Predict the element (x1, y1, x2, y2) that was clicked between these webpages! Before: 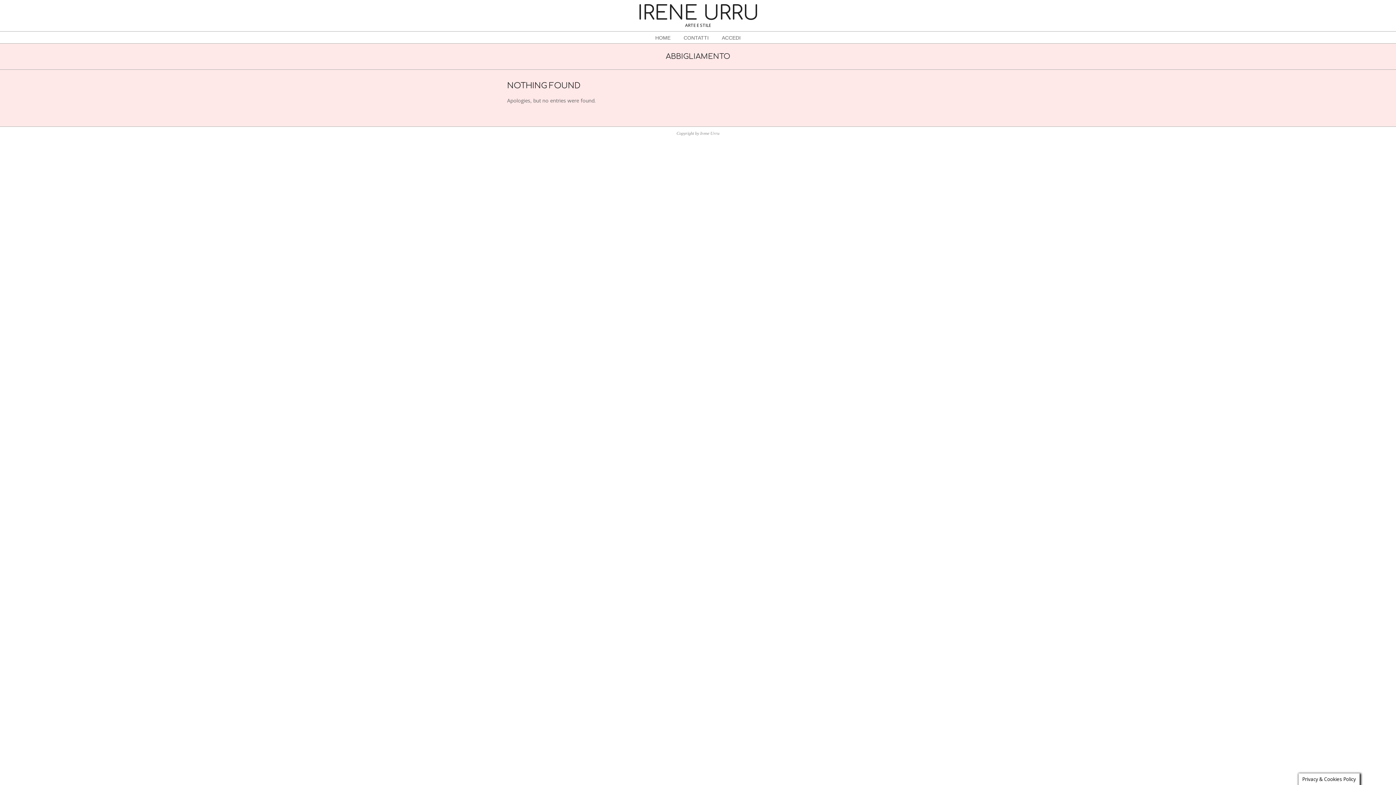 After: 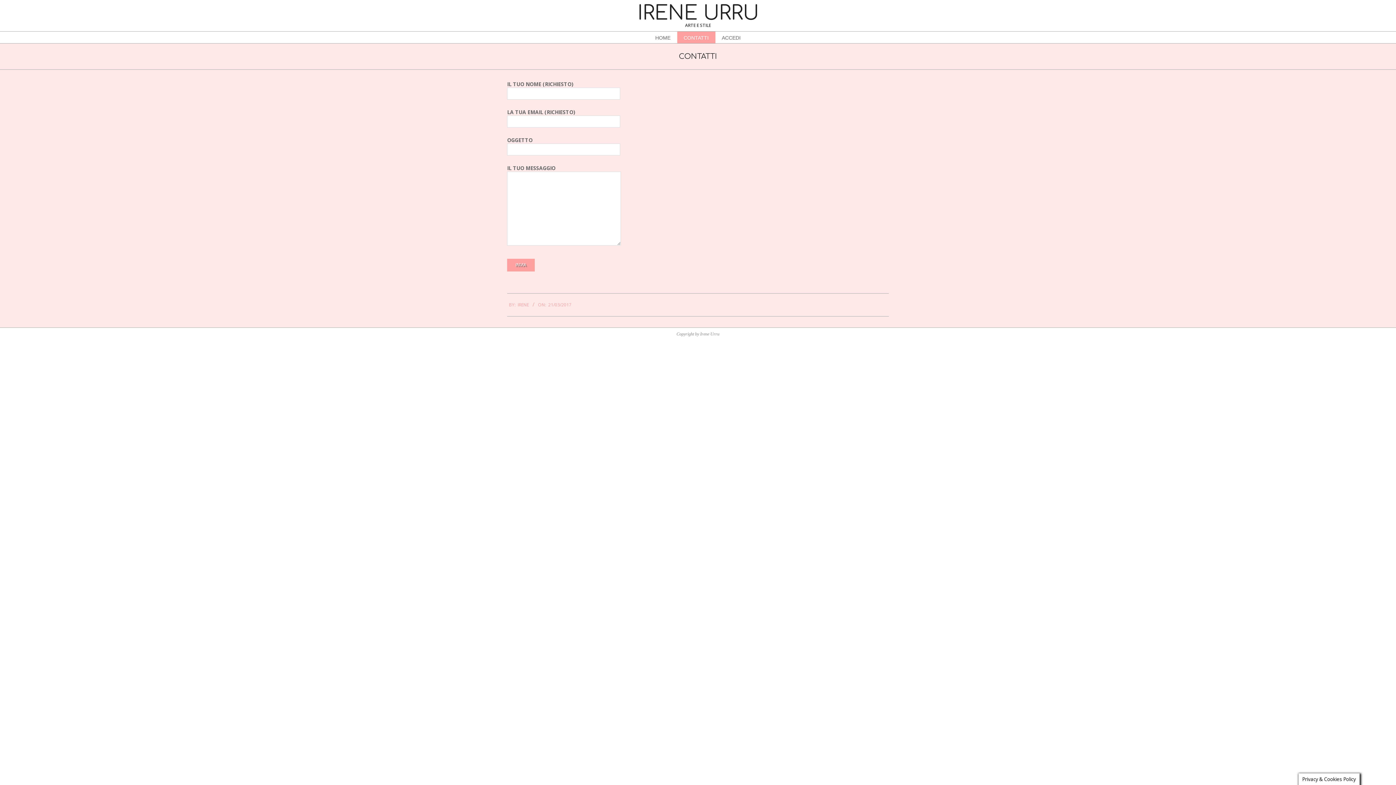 Action: bbox: (677, 31, 715, 43) label: CONTATTI